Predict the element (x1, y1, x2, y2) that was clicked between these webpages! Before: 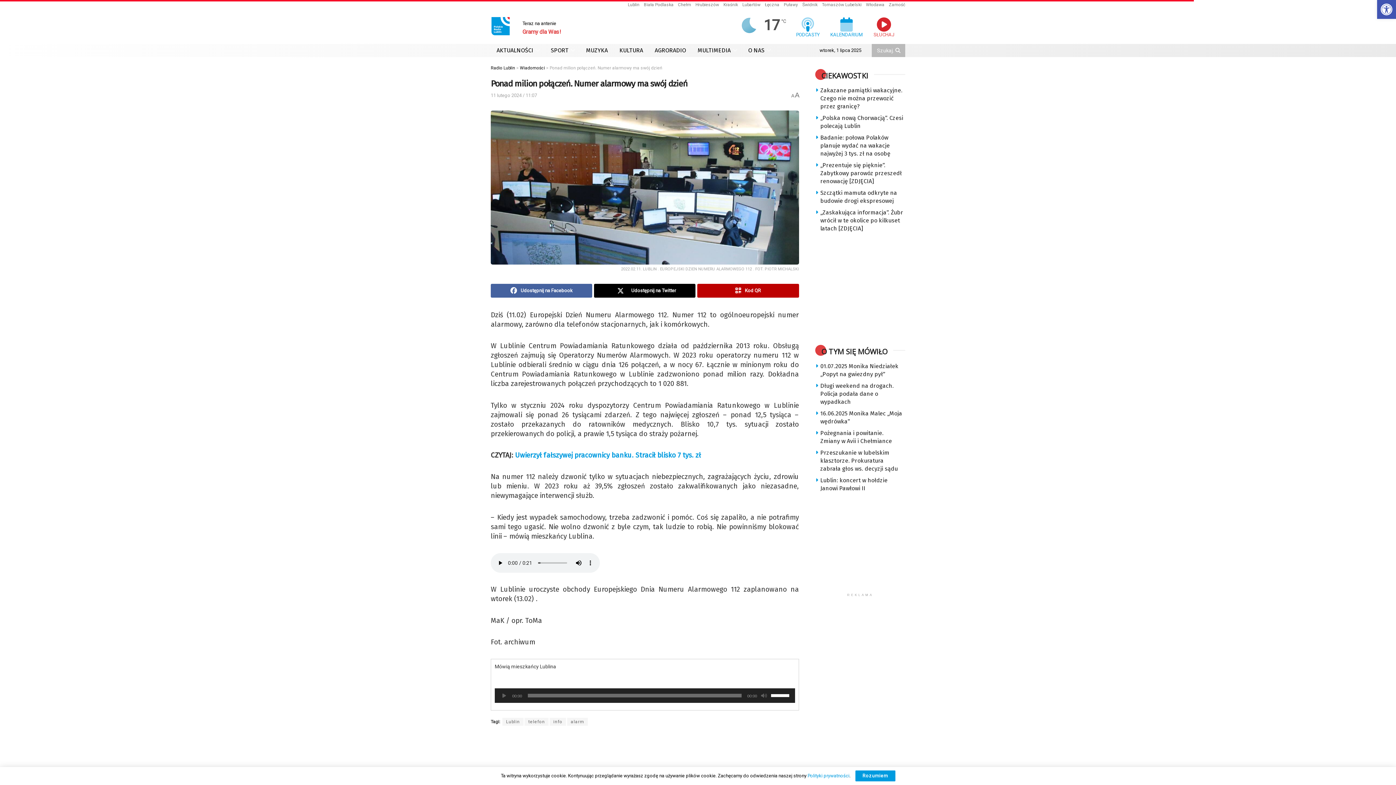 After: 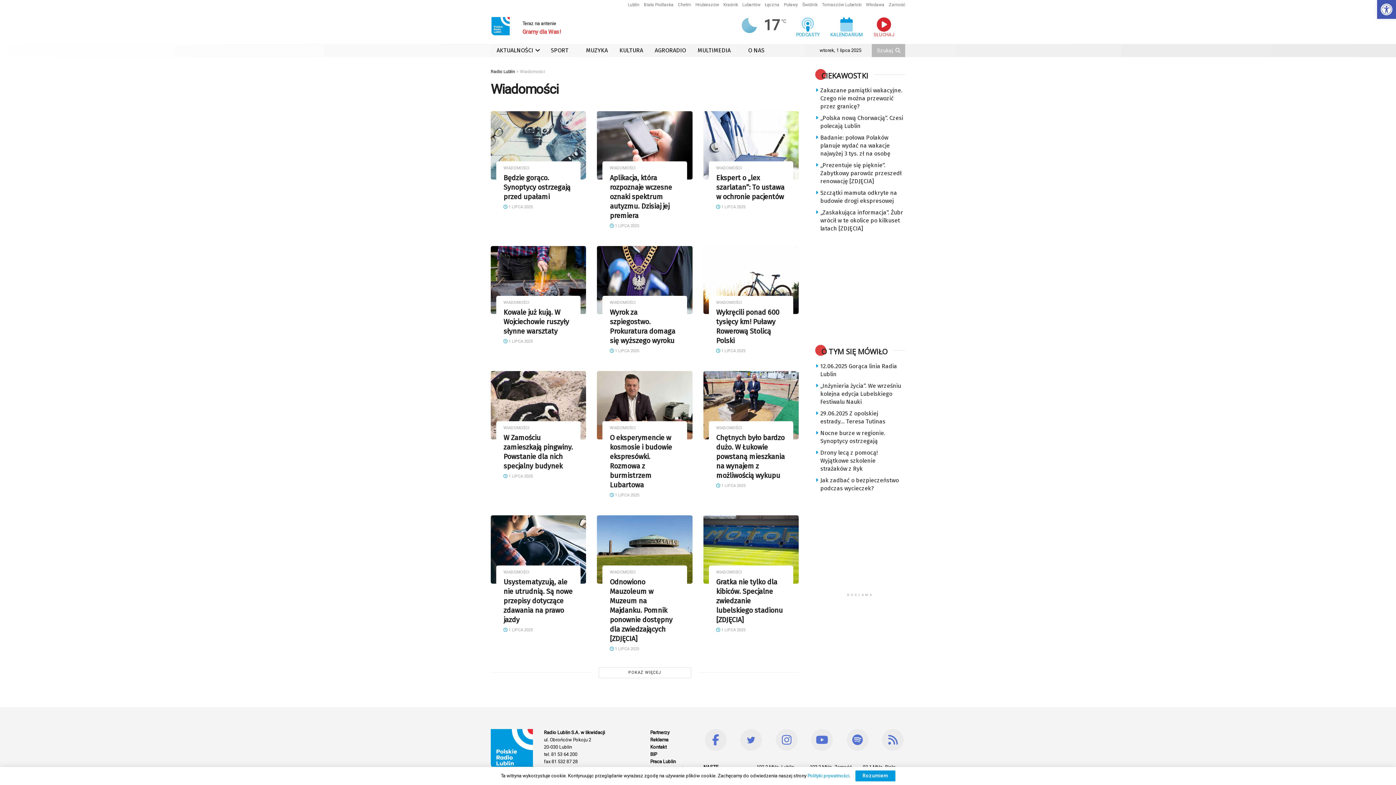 Action: bbox: (490, 44, 545, 57) label: AKTUALNOŚCI